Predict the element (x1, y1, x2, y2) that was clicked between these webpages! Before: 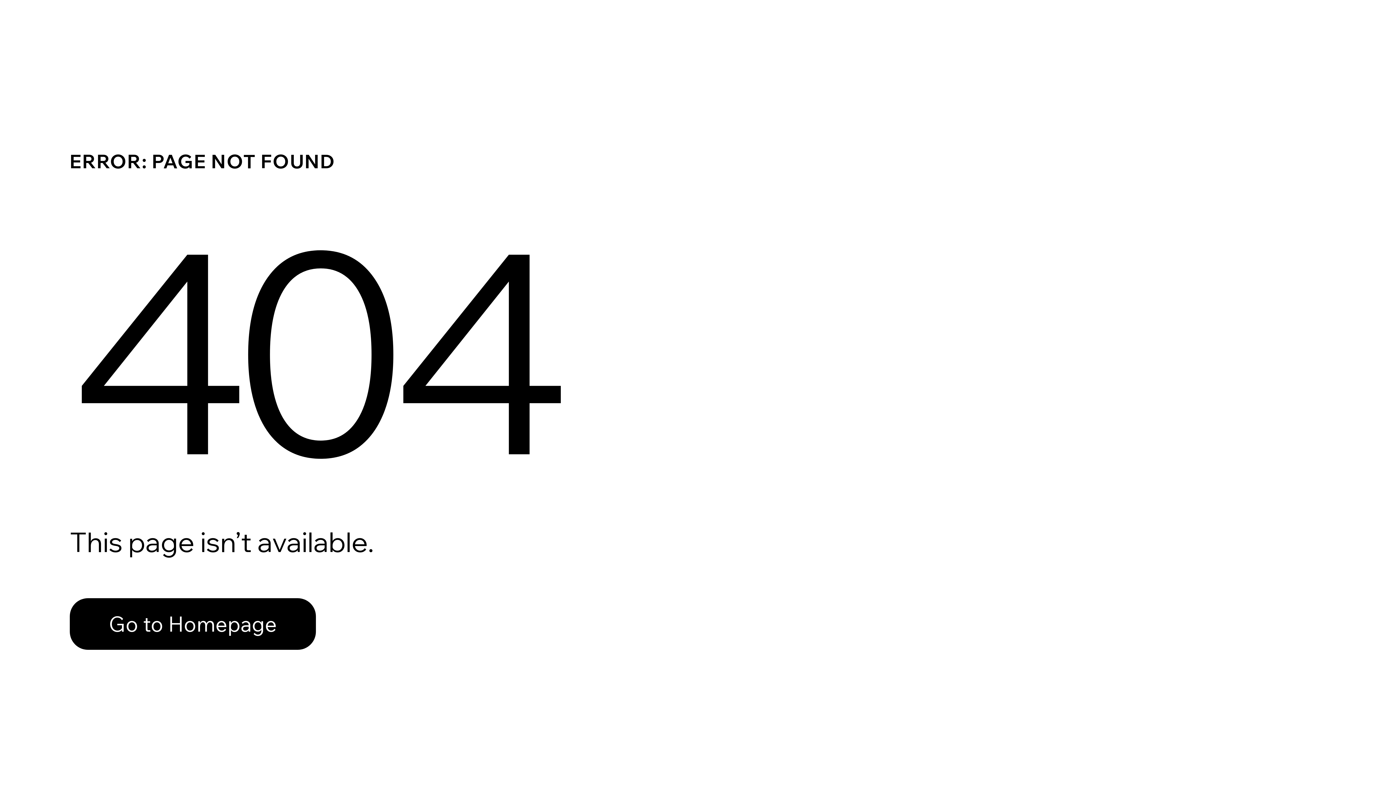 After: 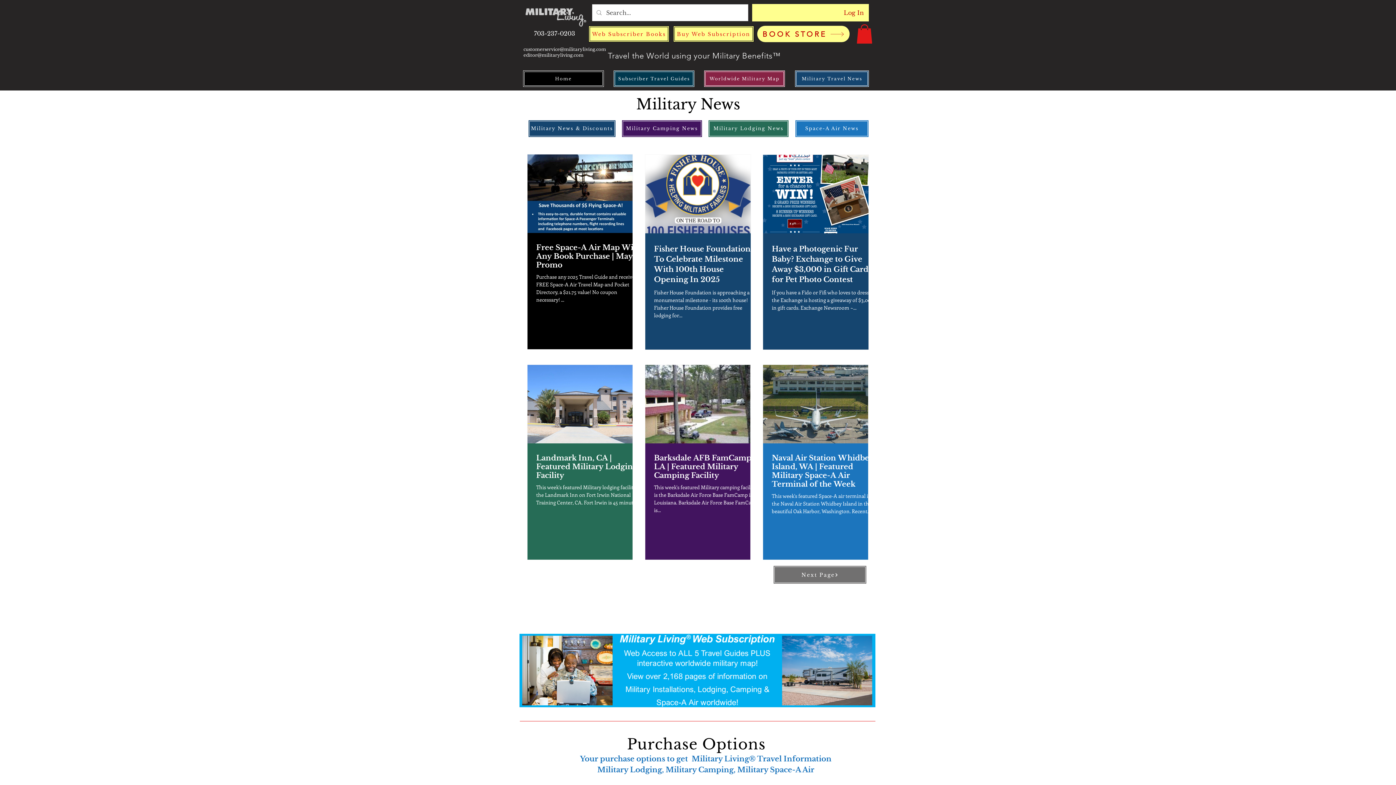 Action: bbox: (69, 598, 316, 650) label: Go to Homepage